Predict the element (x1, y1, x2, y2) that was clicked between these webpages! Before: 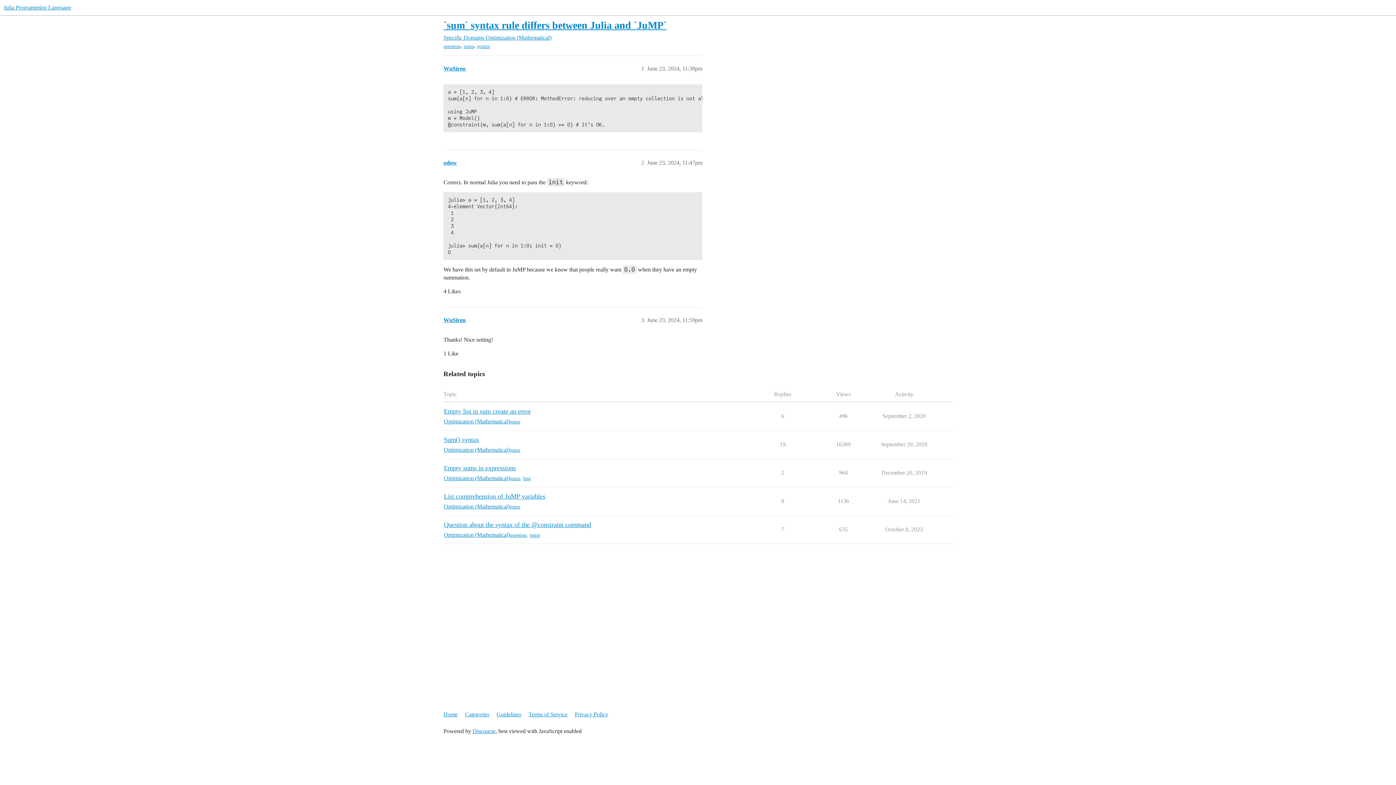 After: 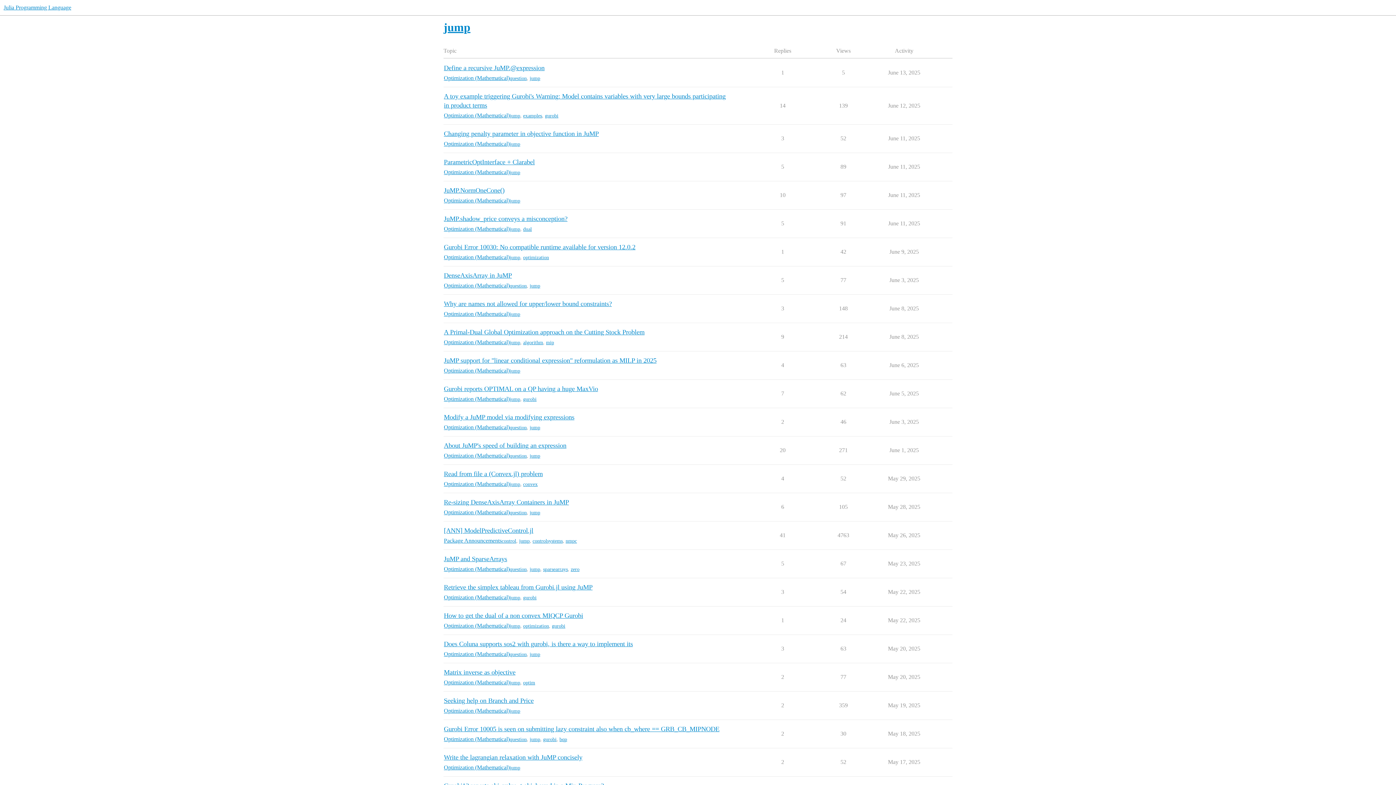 Action: bbox: (509, 446, 520, 453) label: jump